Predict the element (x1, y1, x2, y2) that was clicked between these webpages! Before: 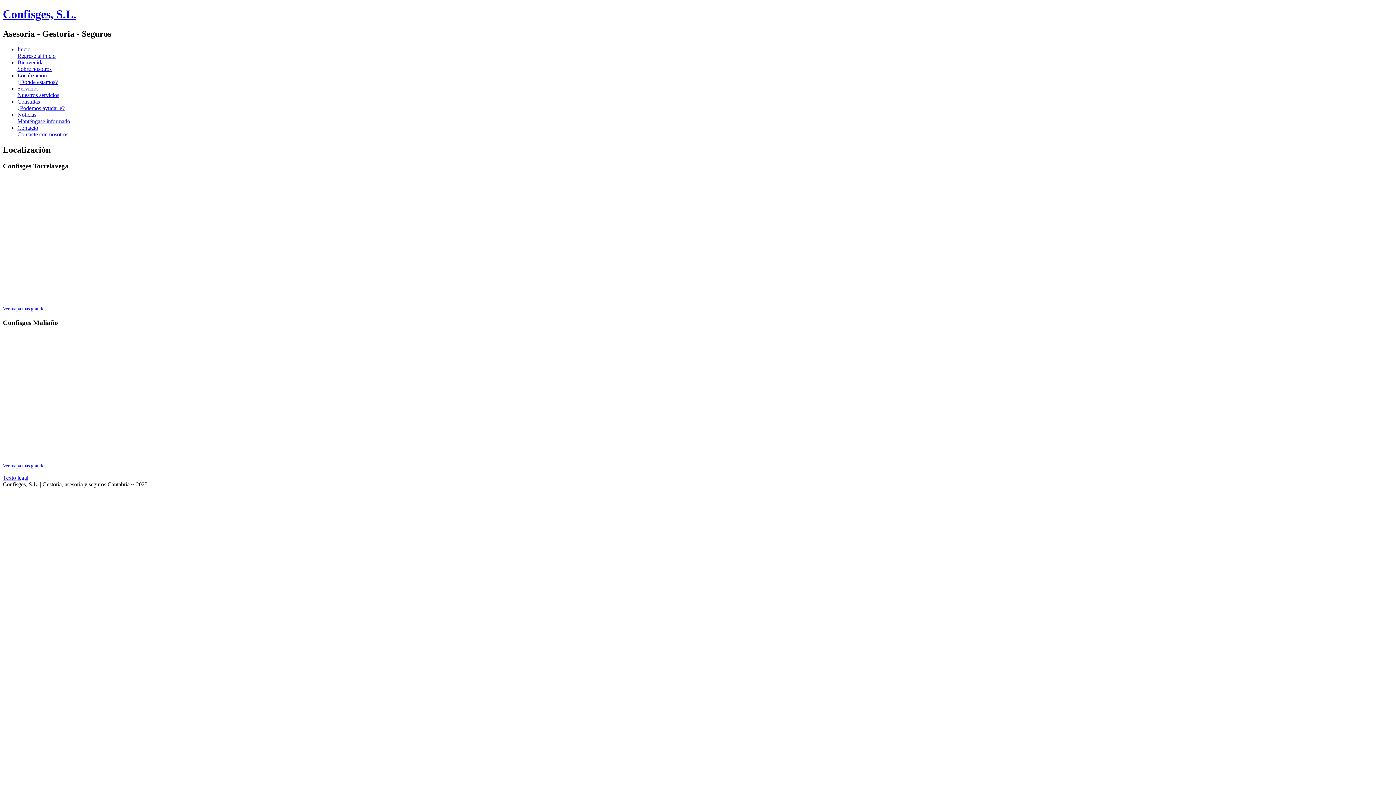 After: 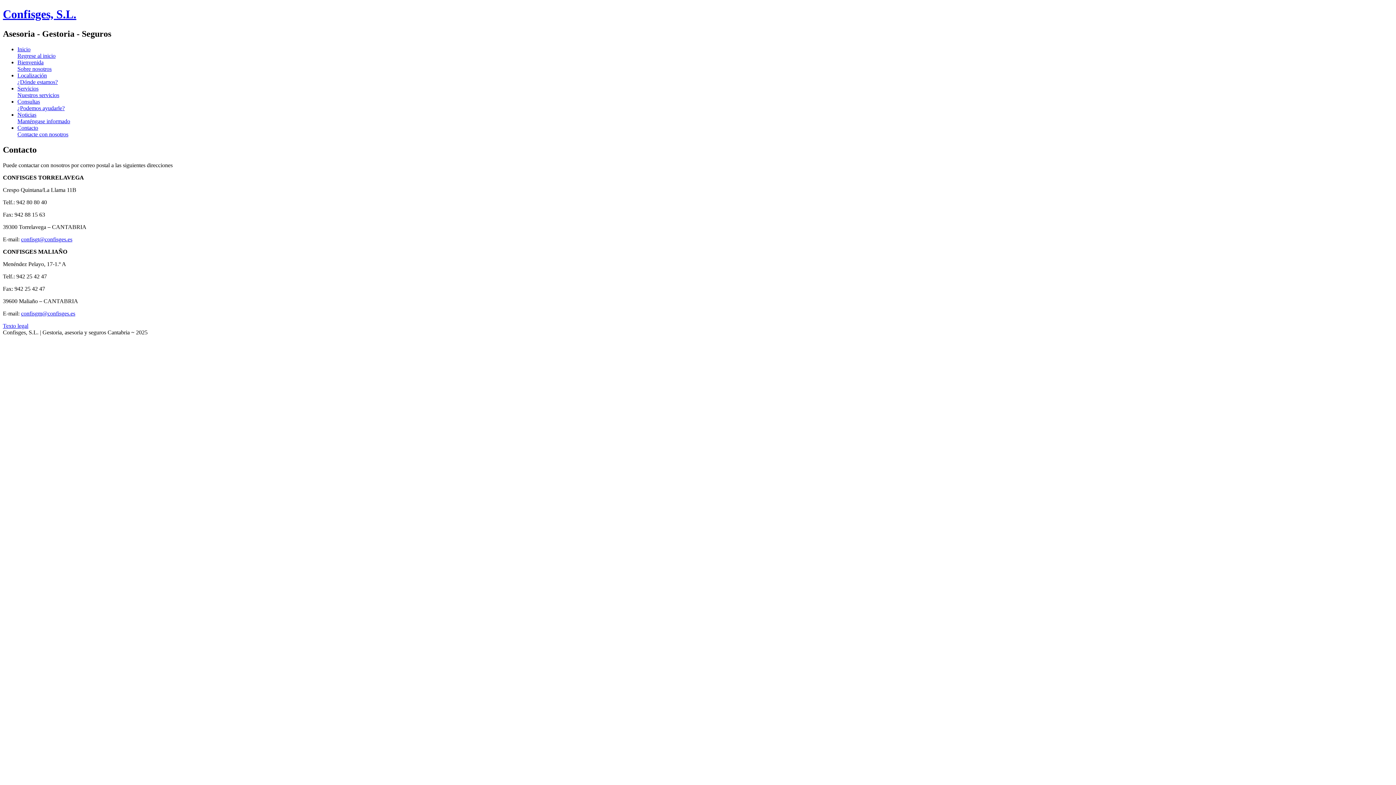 Action: bbox: (17, 124, 68, 137) label: Contacto
Contacte con nosotros